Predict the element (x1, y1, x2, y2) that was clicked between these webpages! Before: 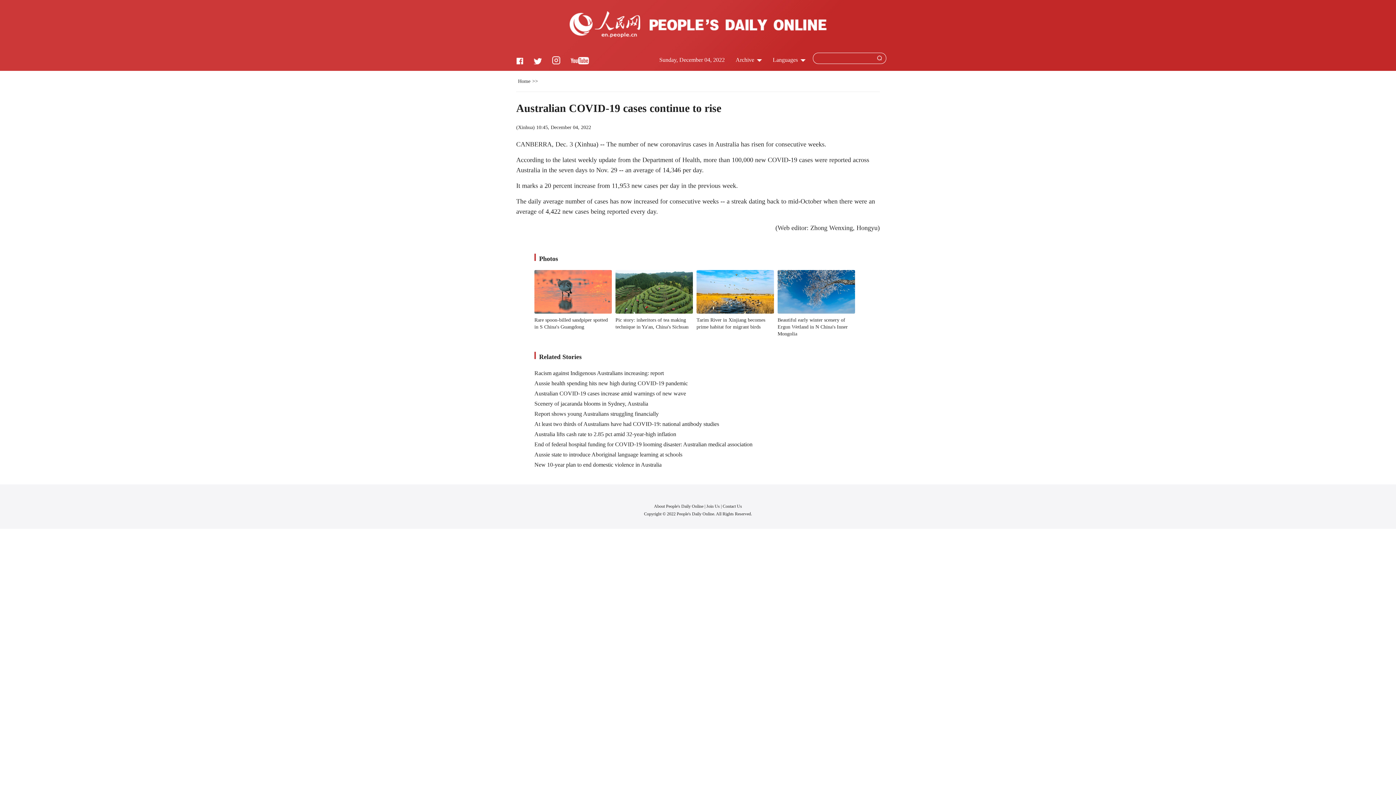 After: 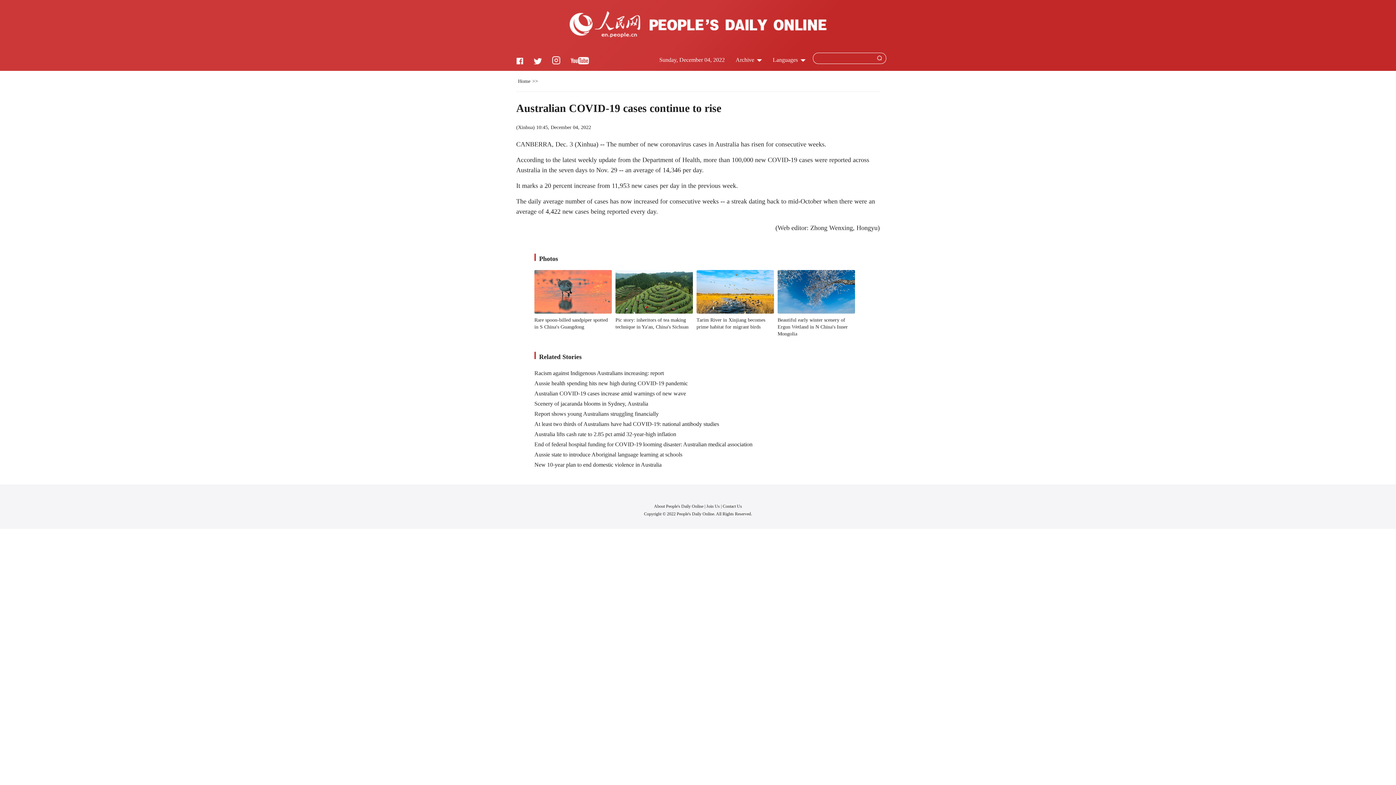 Action: bbox: (547, 60, 565, 65)